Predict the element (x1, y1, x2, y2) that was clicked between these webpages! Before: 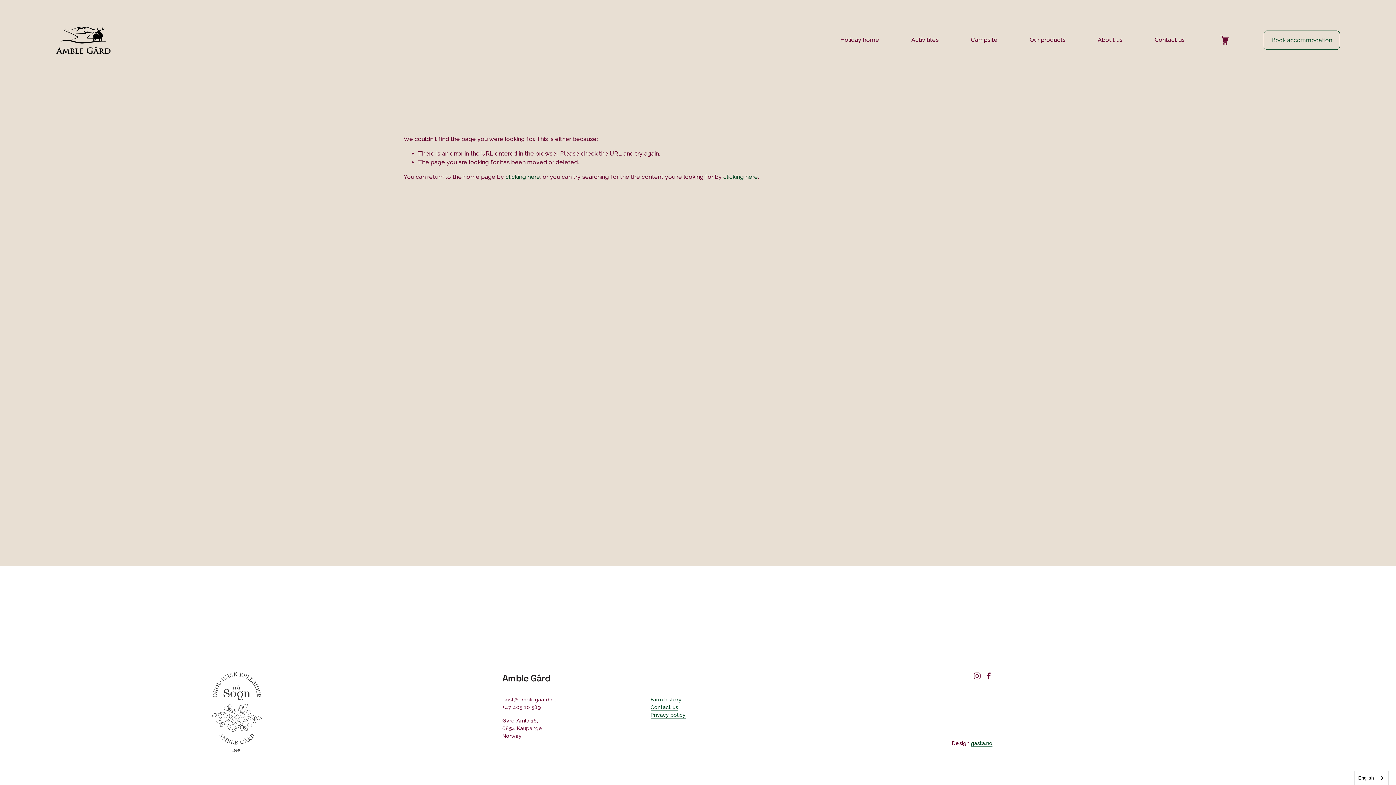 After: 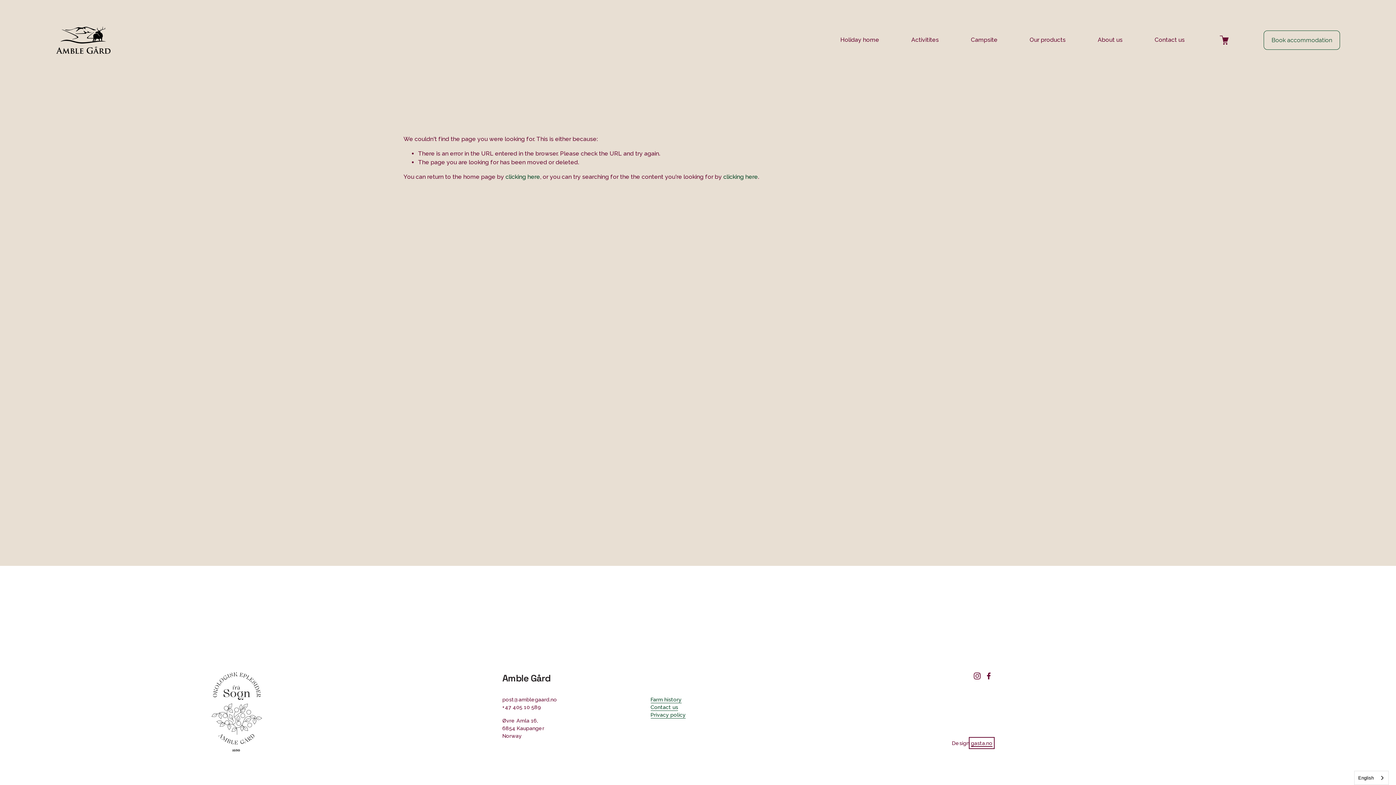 Action: label: gasta.no bbox: (971, 739, 992, 747)